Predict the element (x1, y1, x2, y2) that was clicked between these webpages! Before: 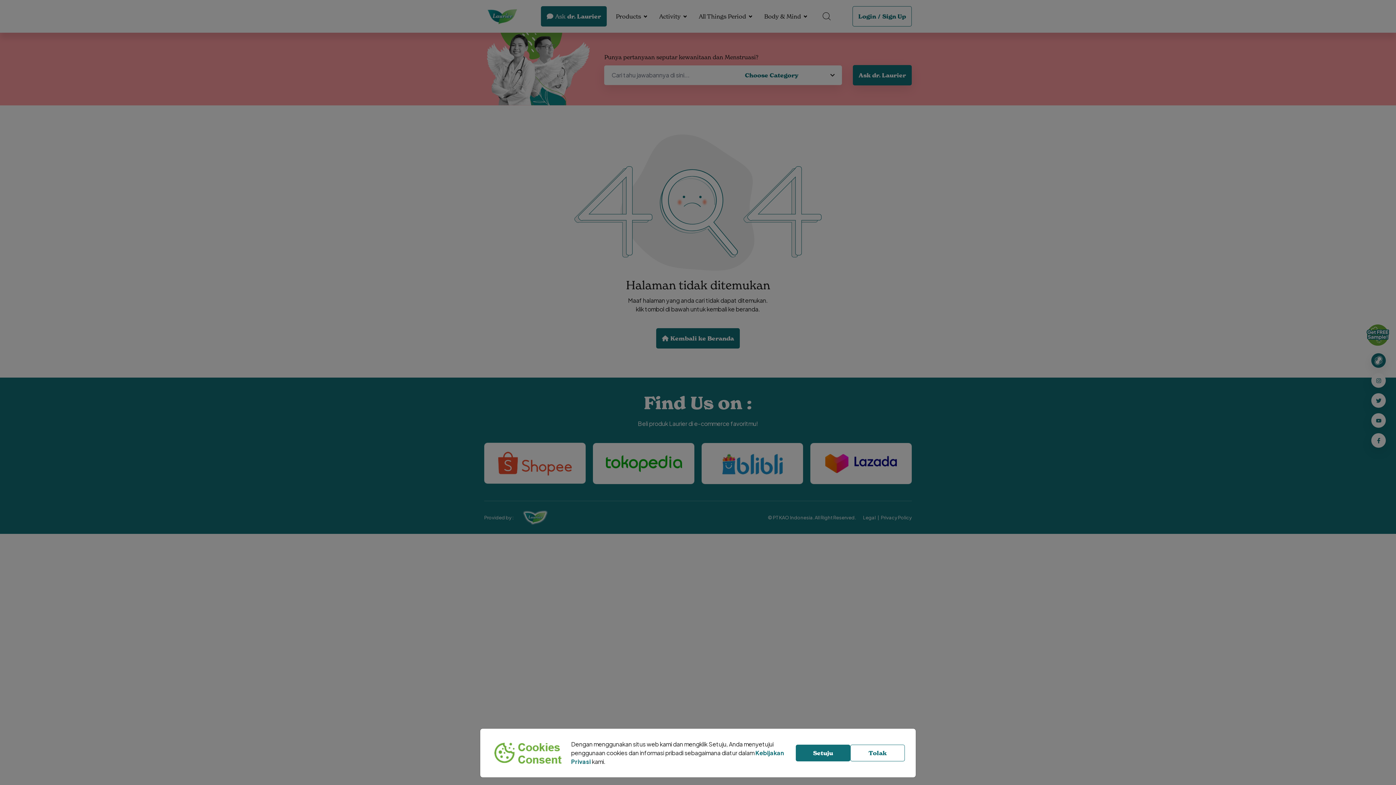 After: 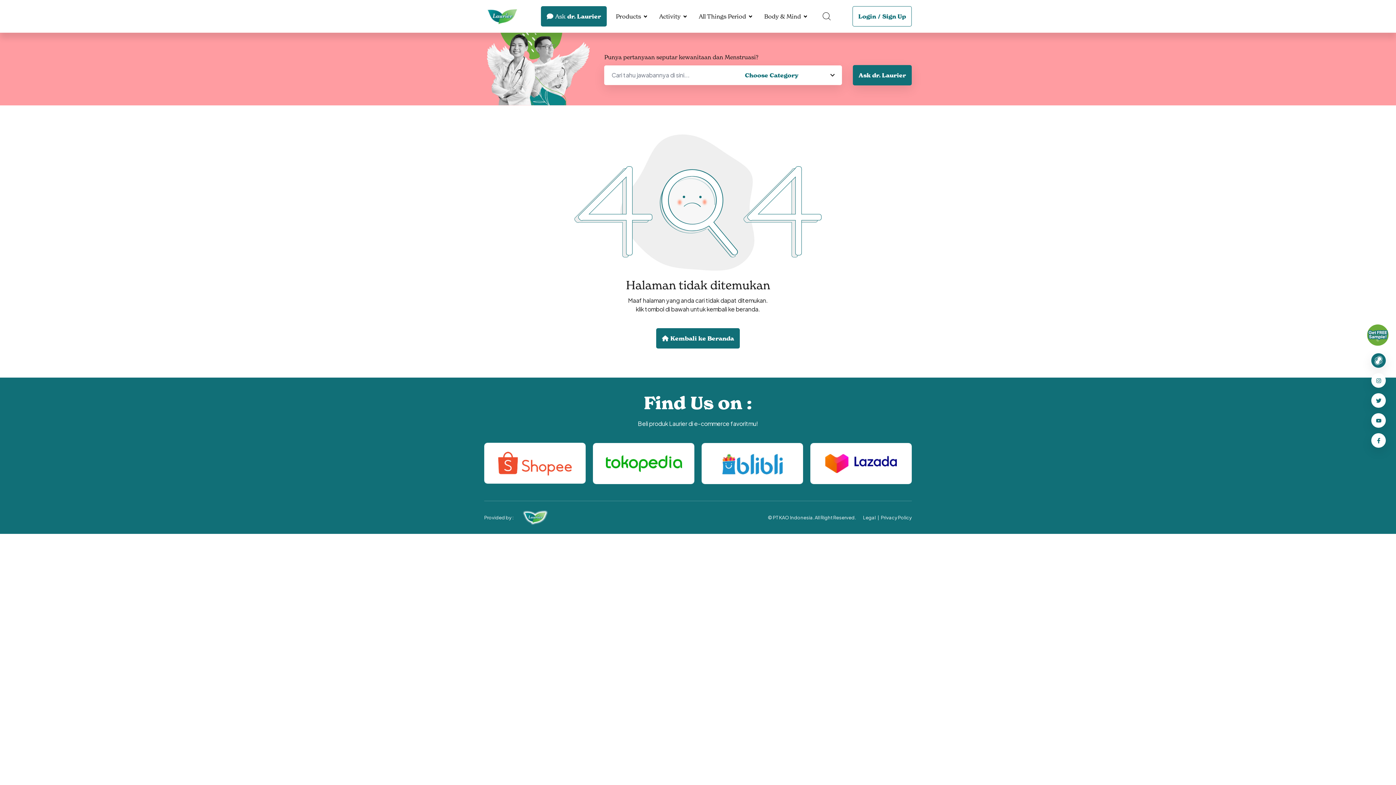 Action: label: Setuju bbox: (796, 744, 850, 761)